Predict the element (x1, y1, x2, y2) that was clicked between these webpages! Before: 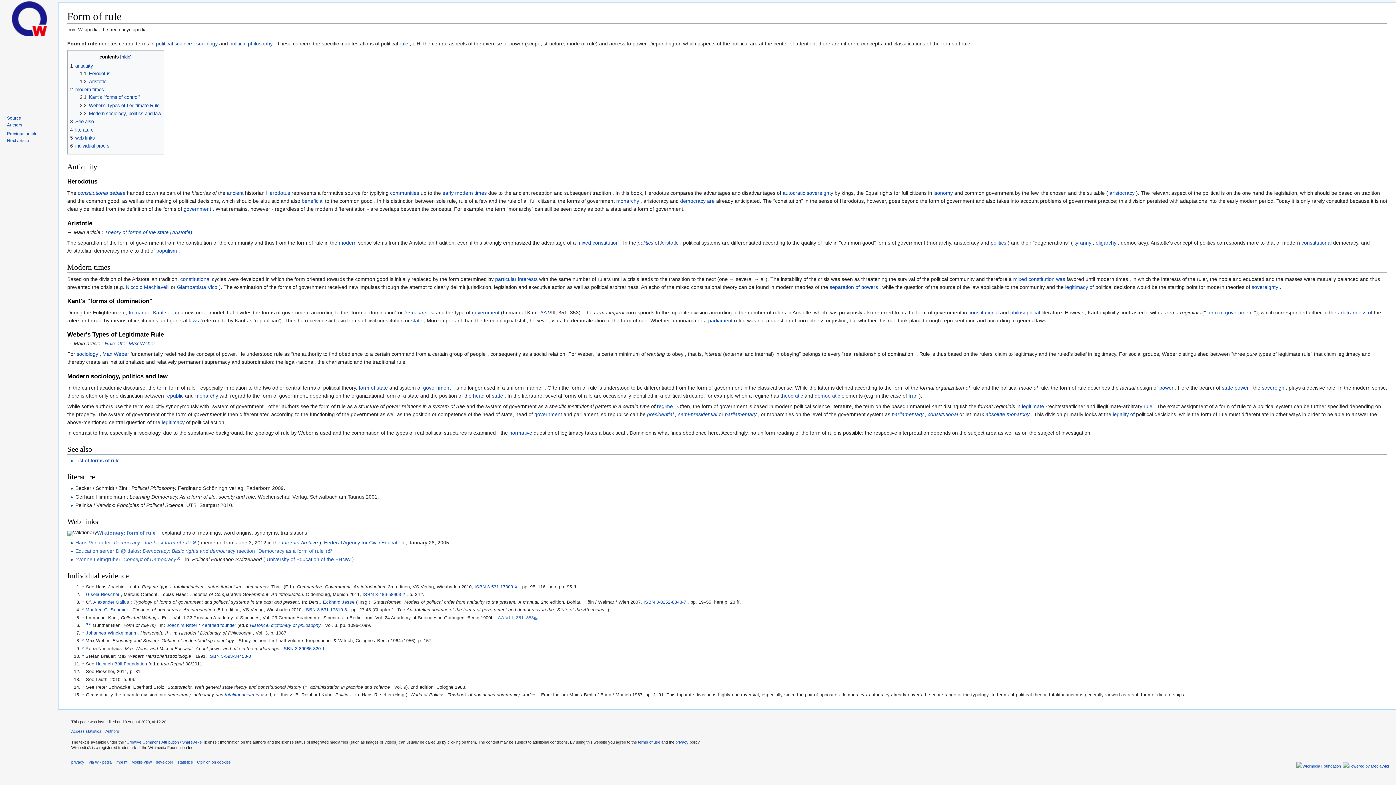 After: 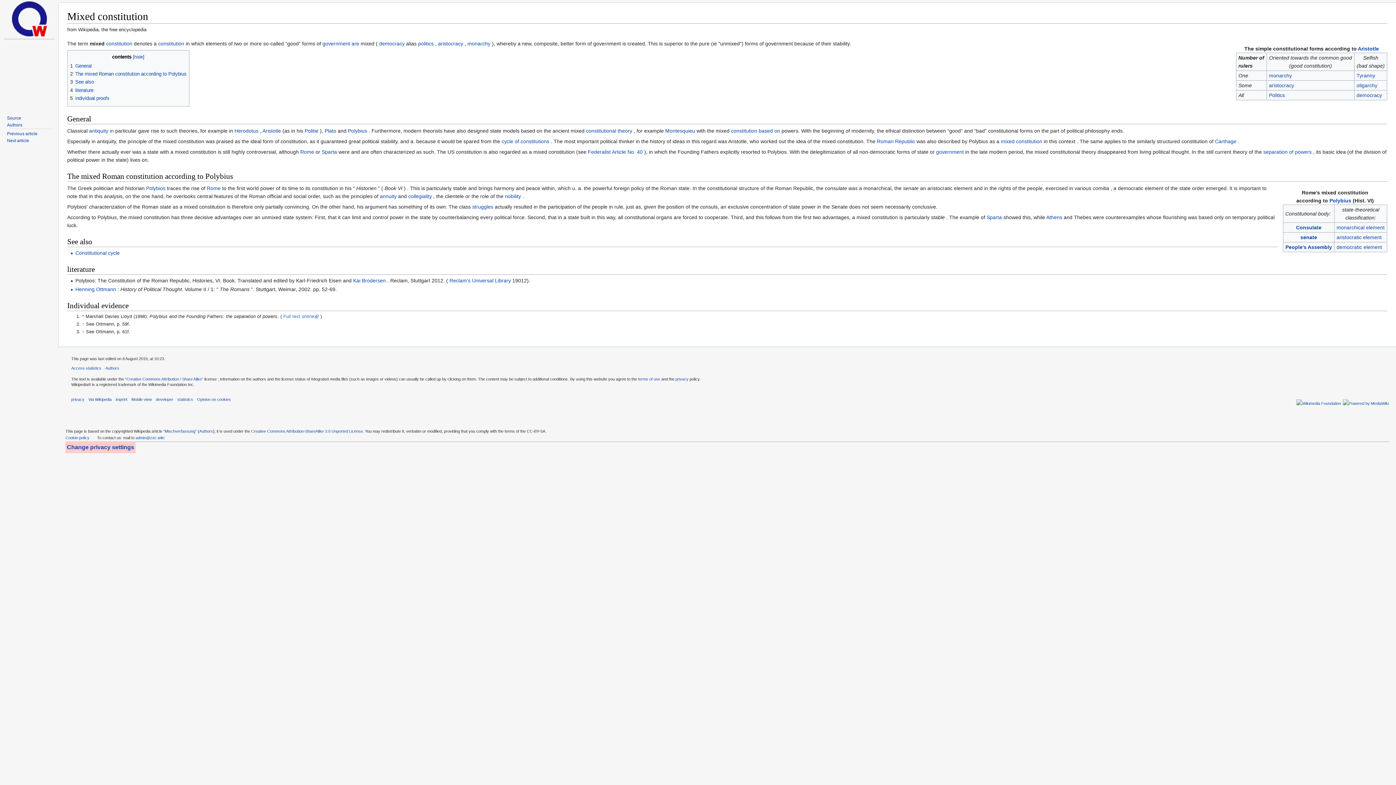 Action: bbox: (577, 239, 618, 245) label: mixed constitution